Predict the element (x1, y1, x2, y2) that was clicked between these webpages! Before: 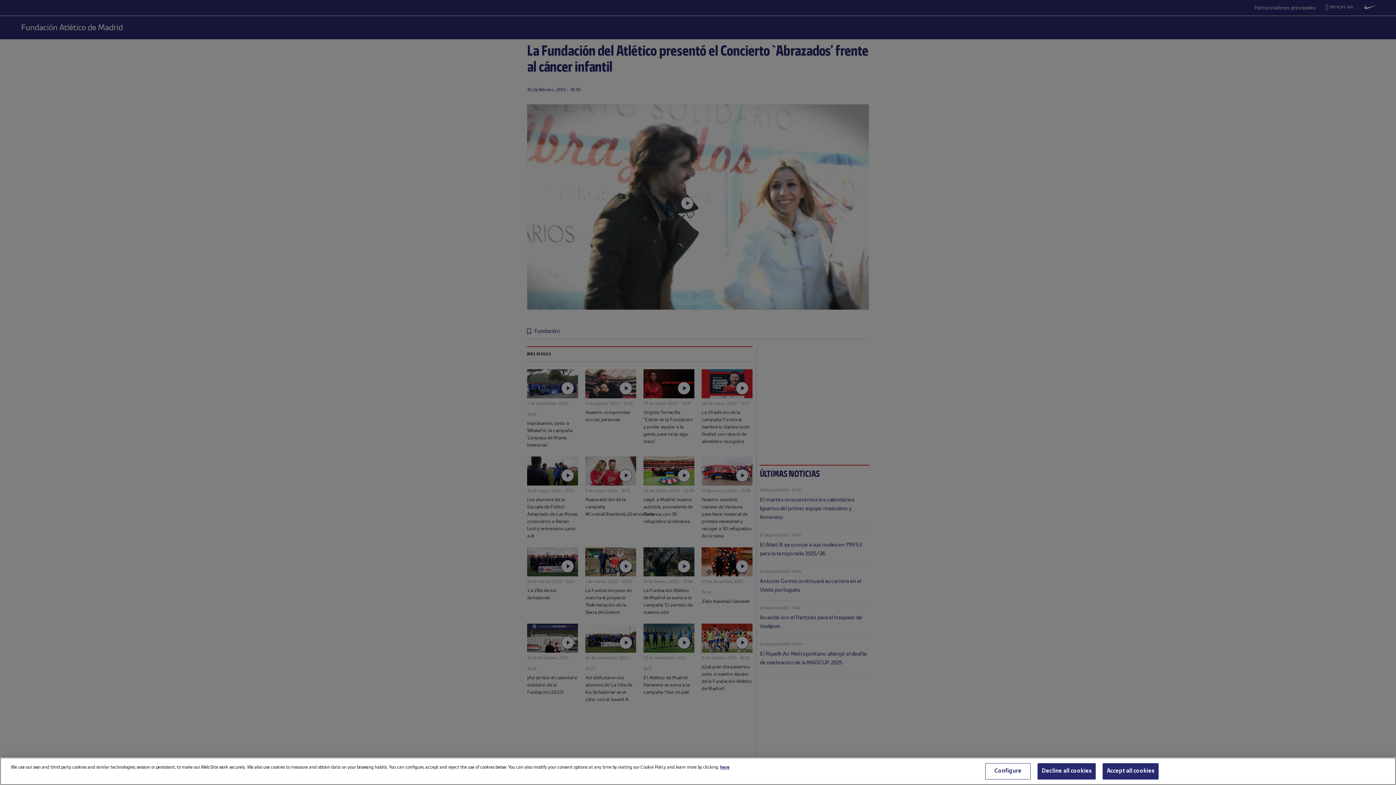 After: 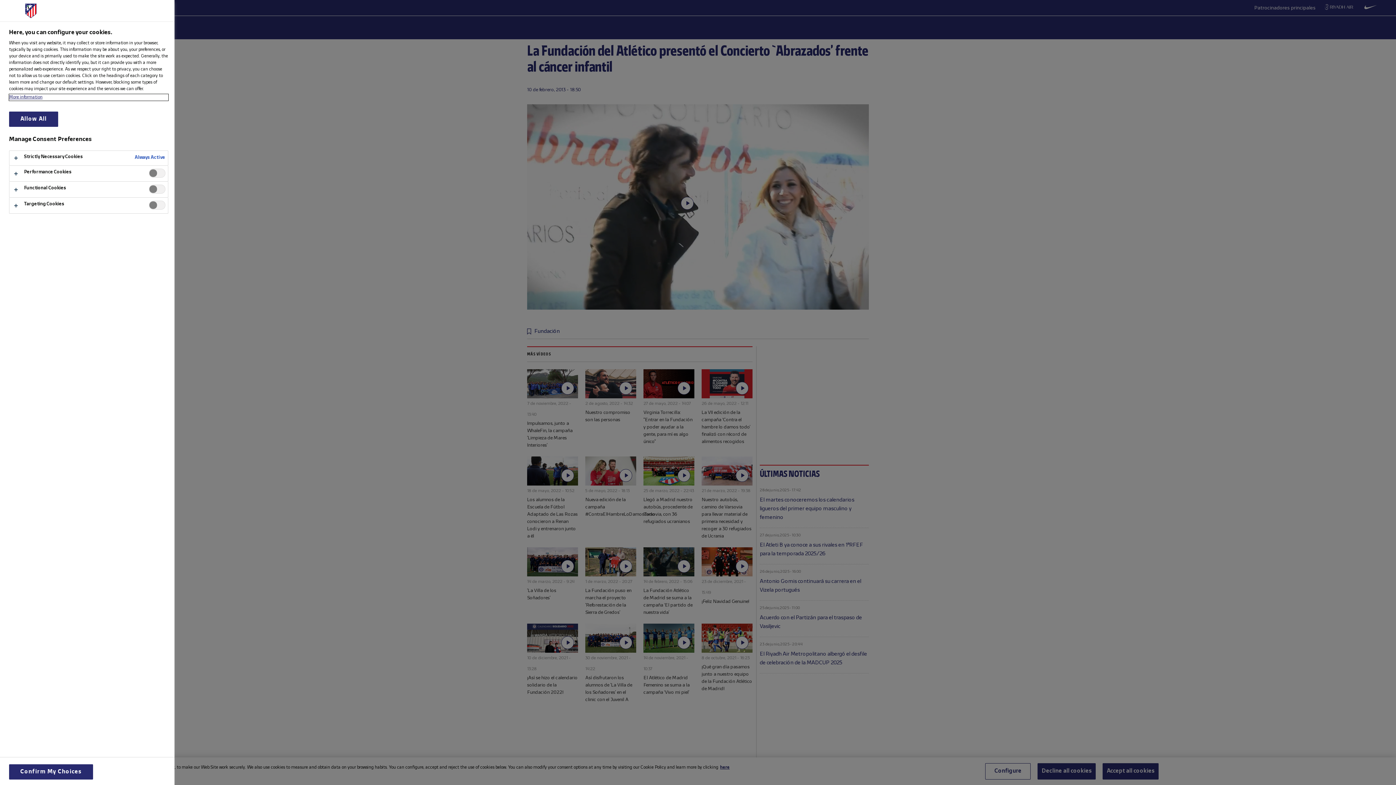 Action: bbox: (985, 763, 1031, 780) label: Configure